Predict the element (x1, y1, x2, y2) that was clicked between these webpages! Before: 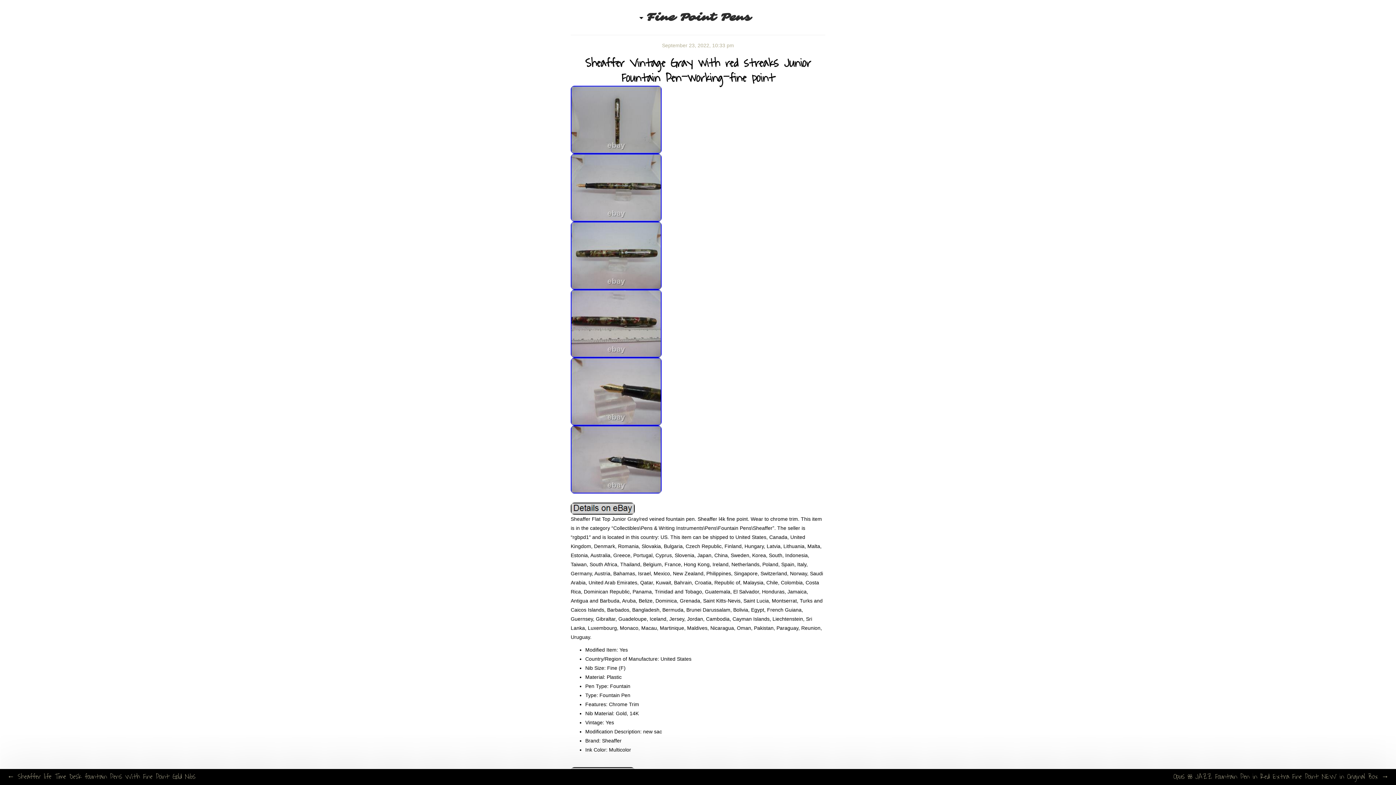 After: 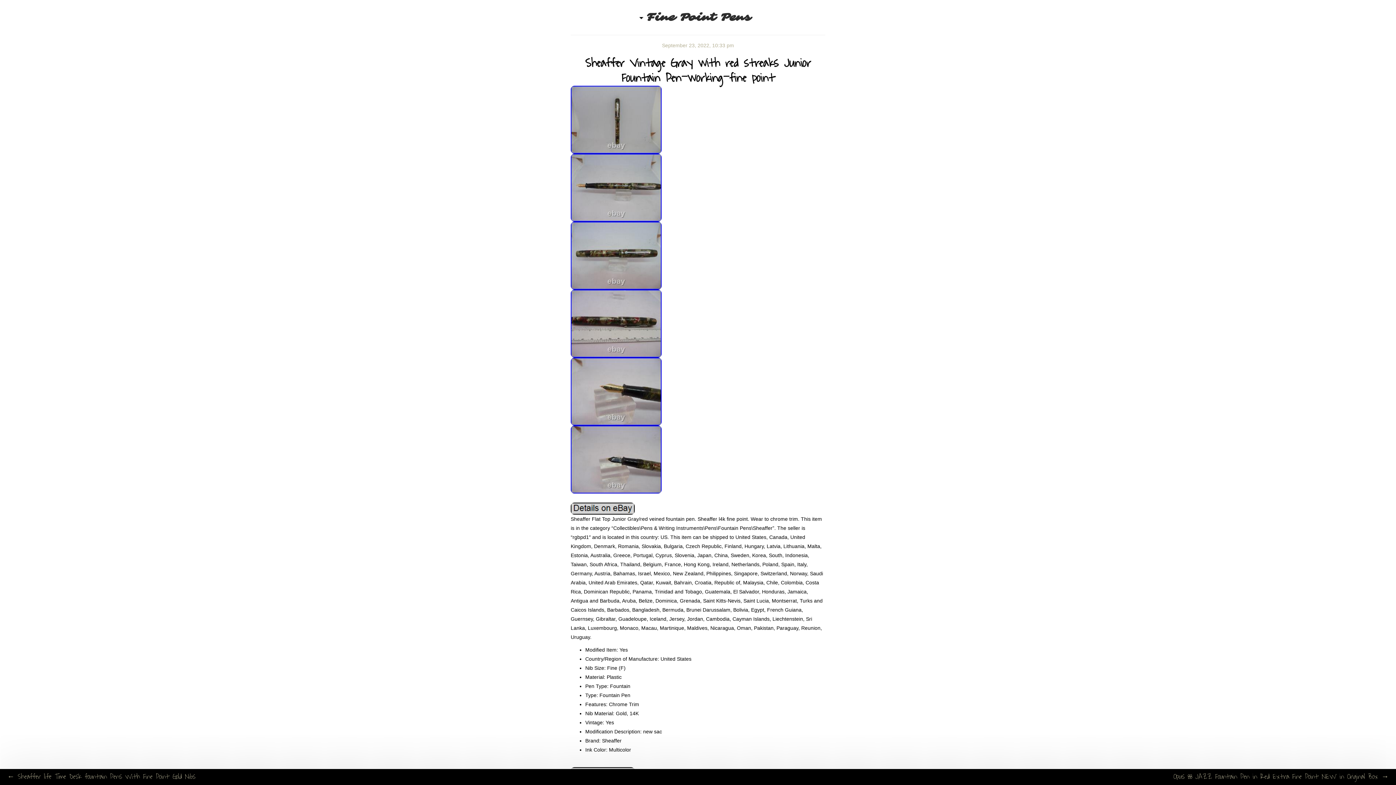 Action: bbox: (570, 456, 661, 462)